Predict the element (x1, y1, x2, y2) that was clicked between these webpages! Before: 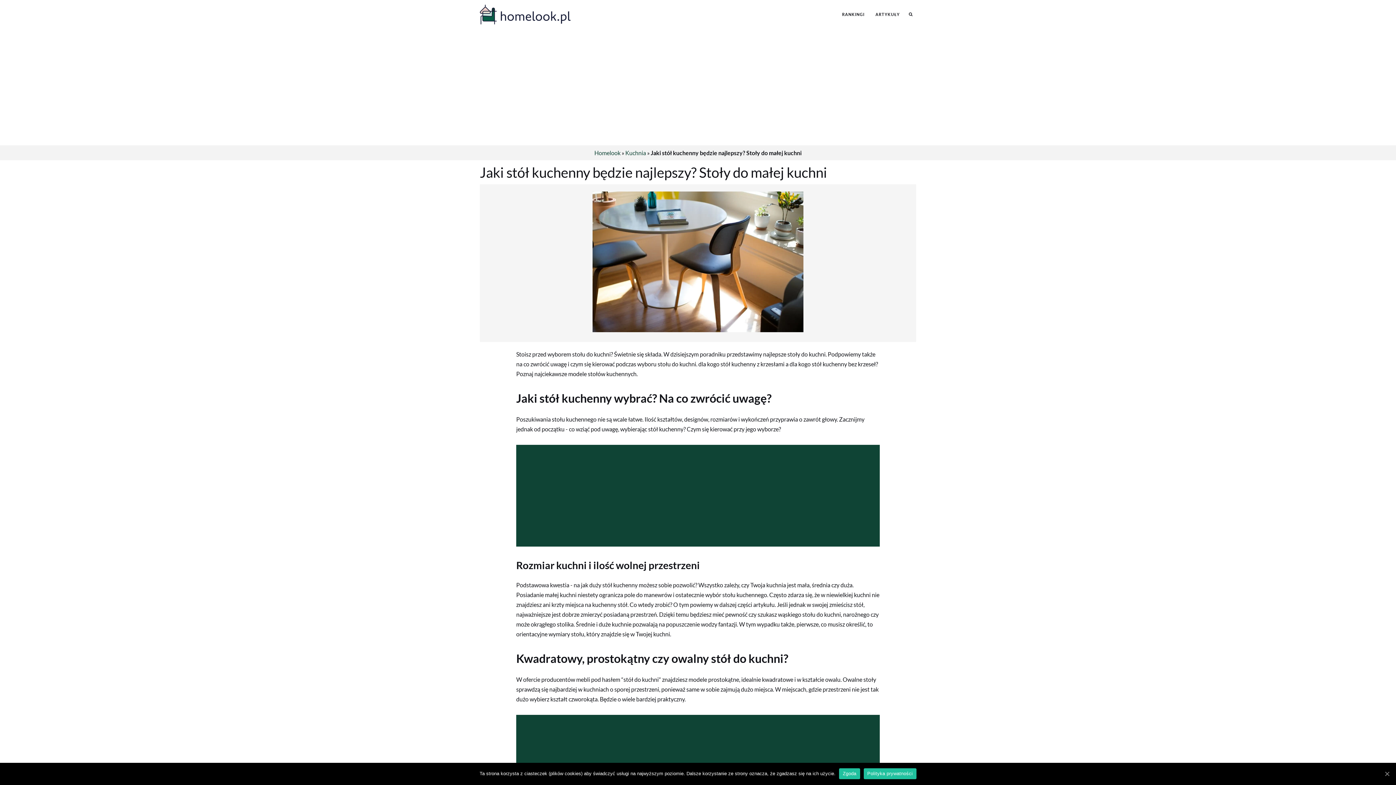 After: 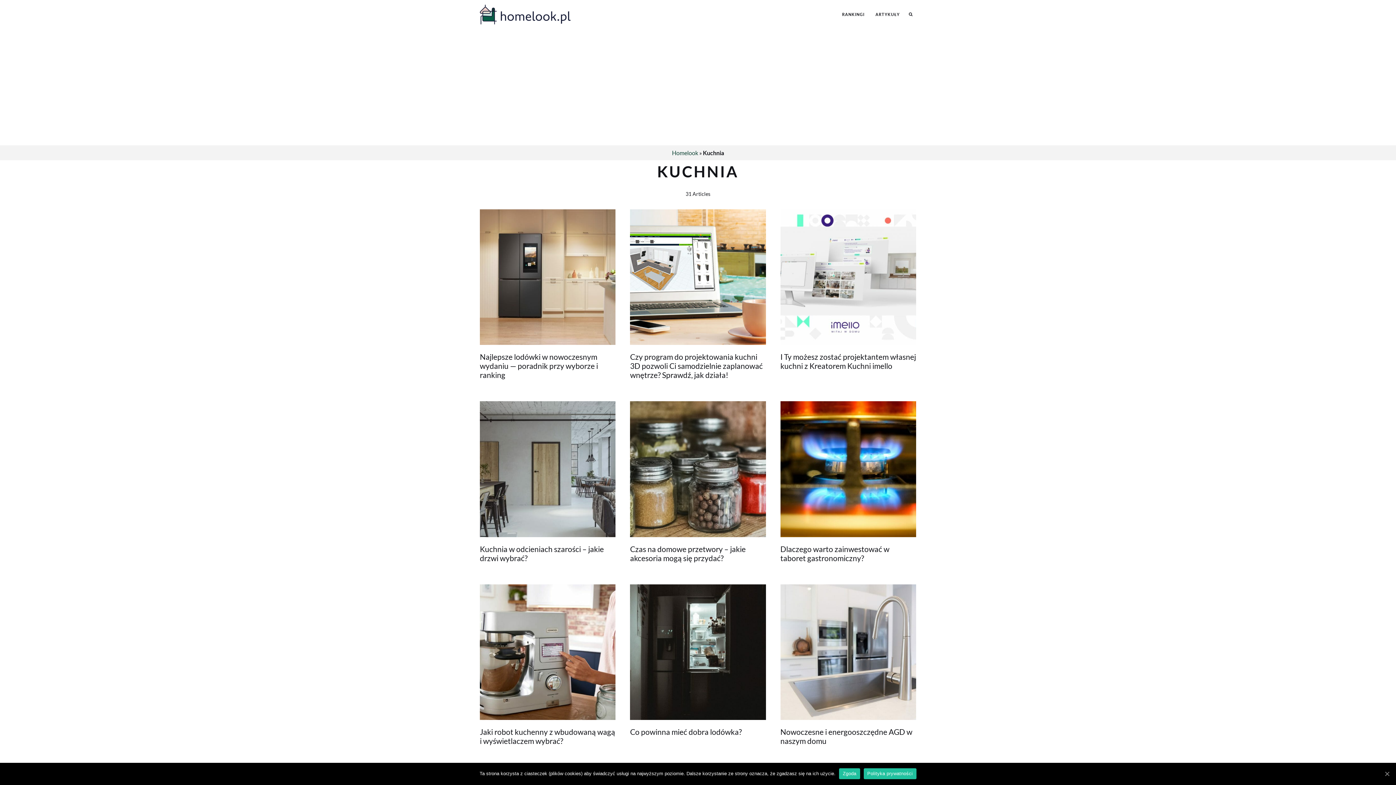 Action: label: Kuchnia bbox: (625, 149, 646, 156)